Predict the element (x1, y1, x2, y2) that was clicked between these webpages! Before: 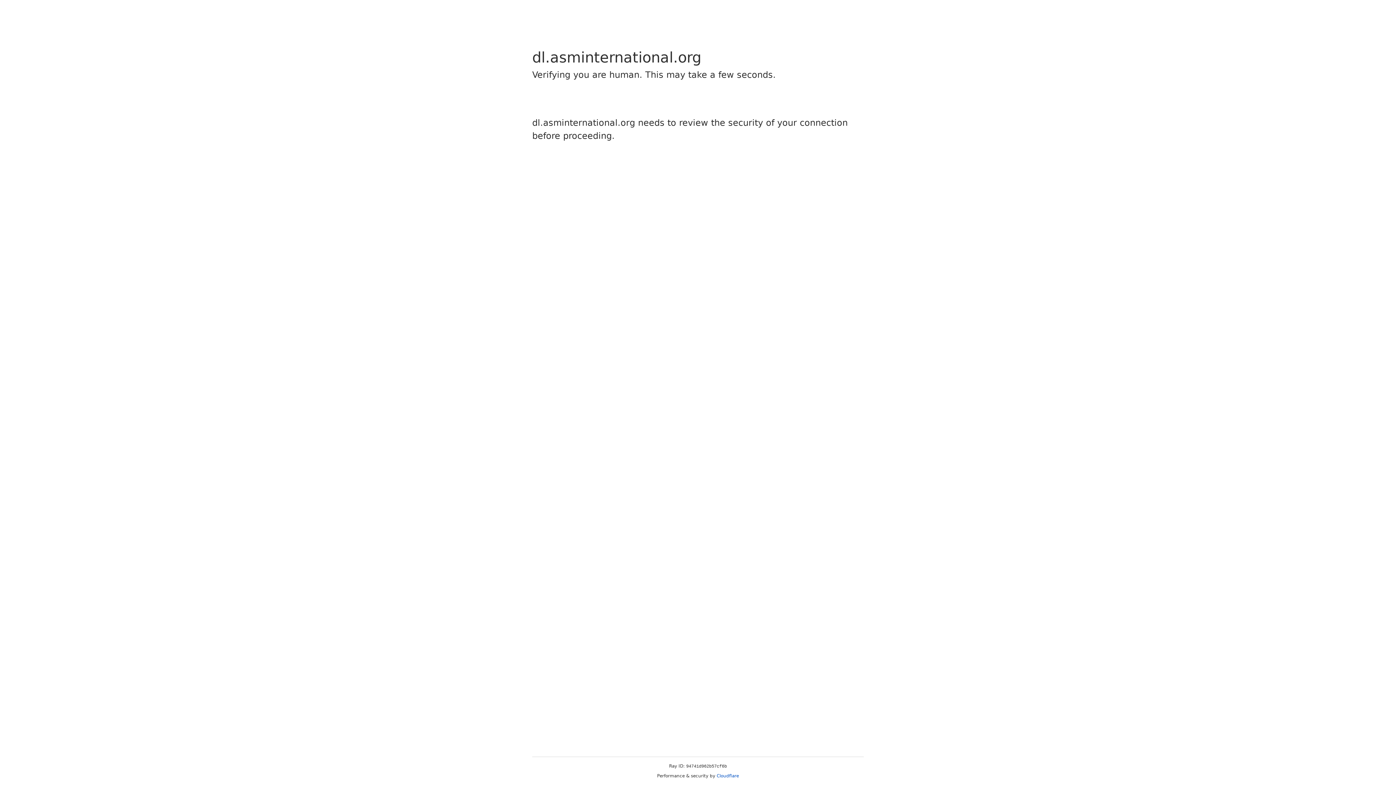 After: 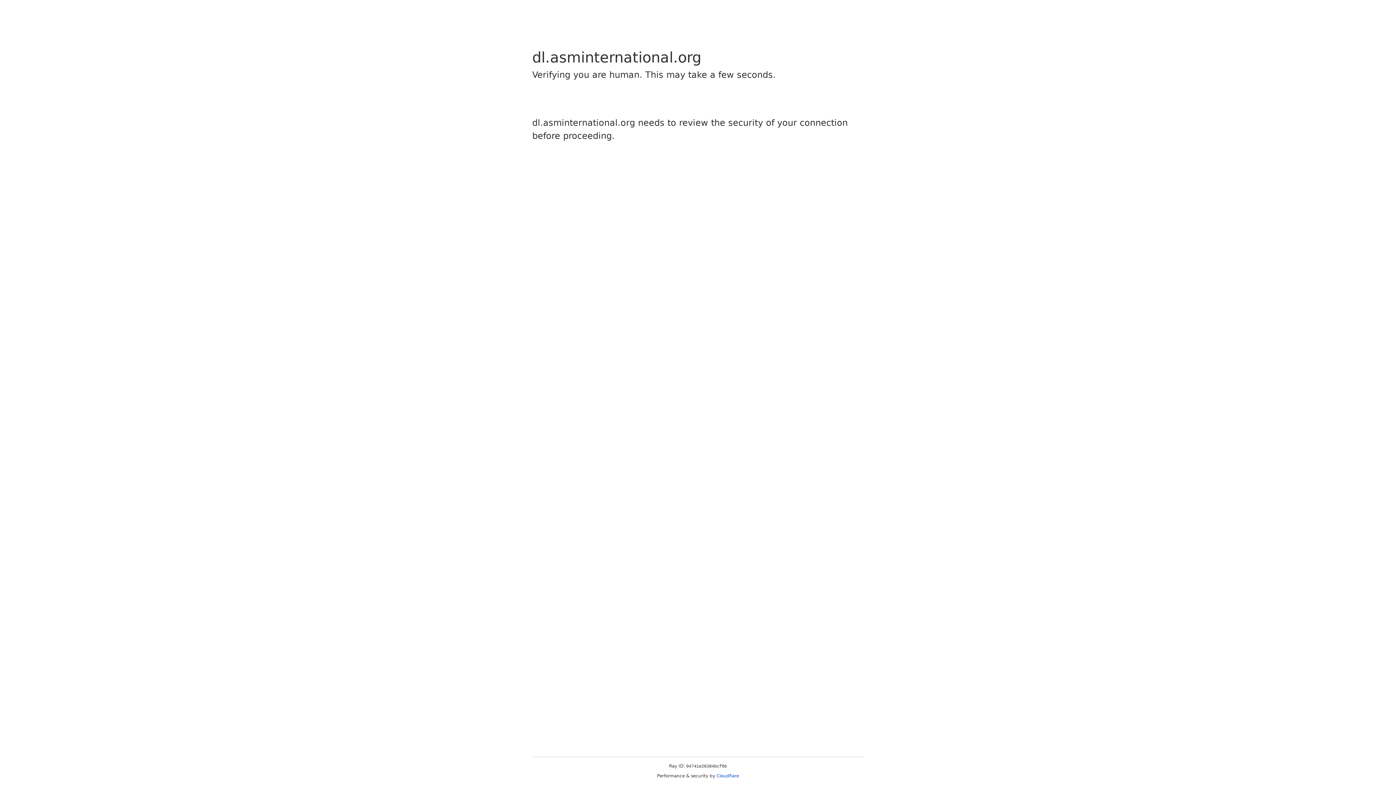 Action: bbox: (716, 773, 739, 778) label: Cloudflare